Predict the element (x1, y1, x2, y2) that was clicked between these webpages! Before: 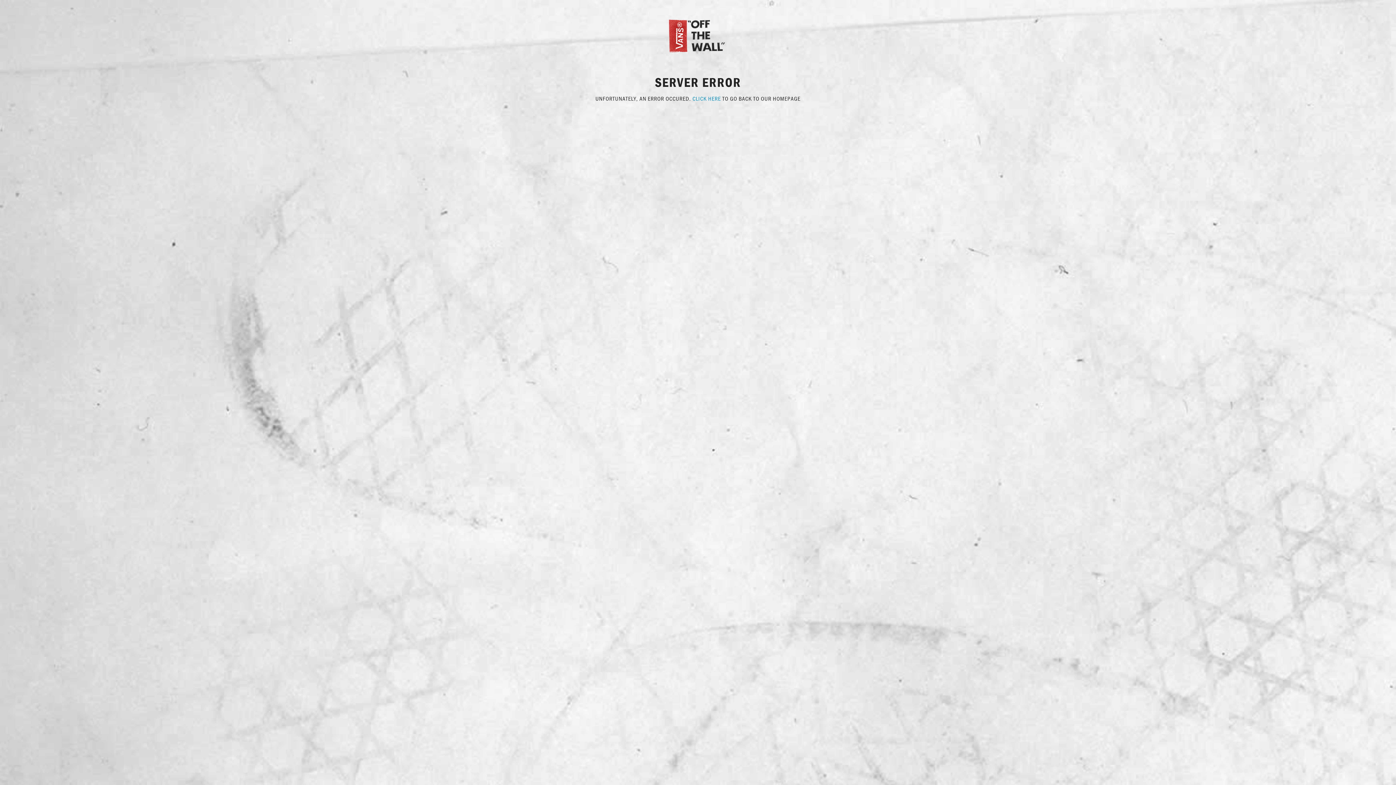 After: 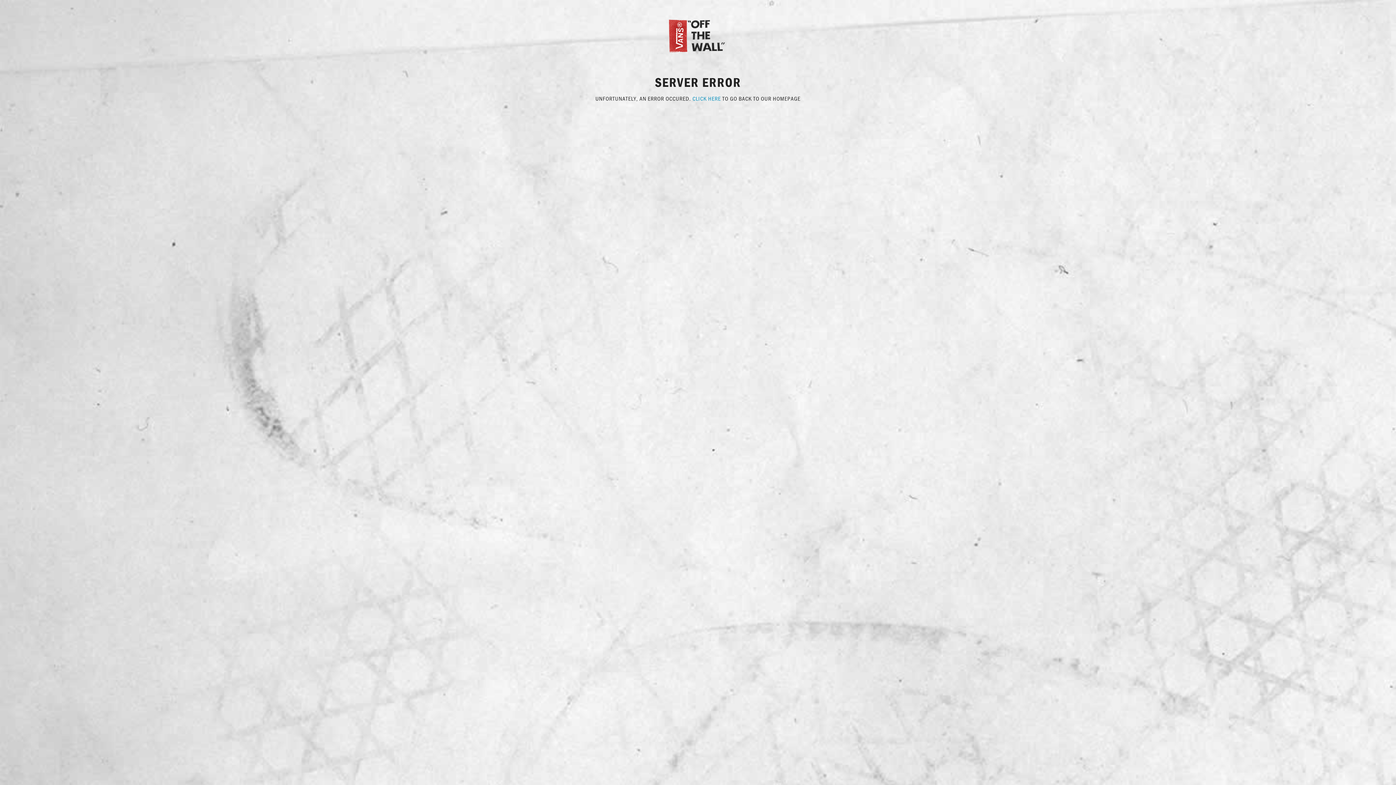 Action: bbox: (667, 31, 729, 38)